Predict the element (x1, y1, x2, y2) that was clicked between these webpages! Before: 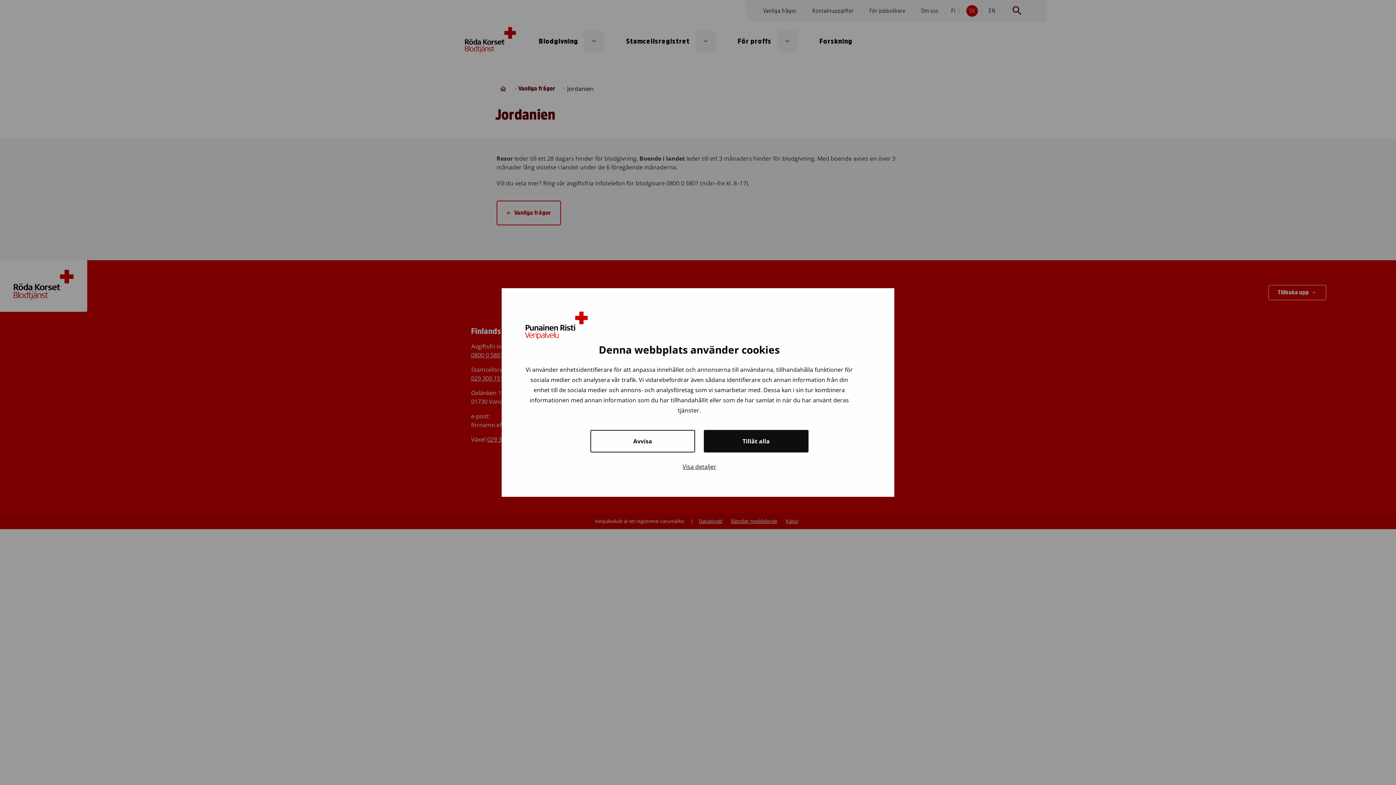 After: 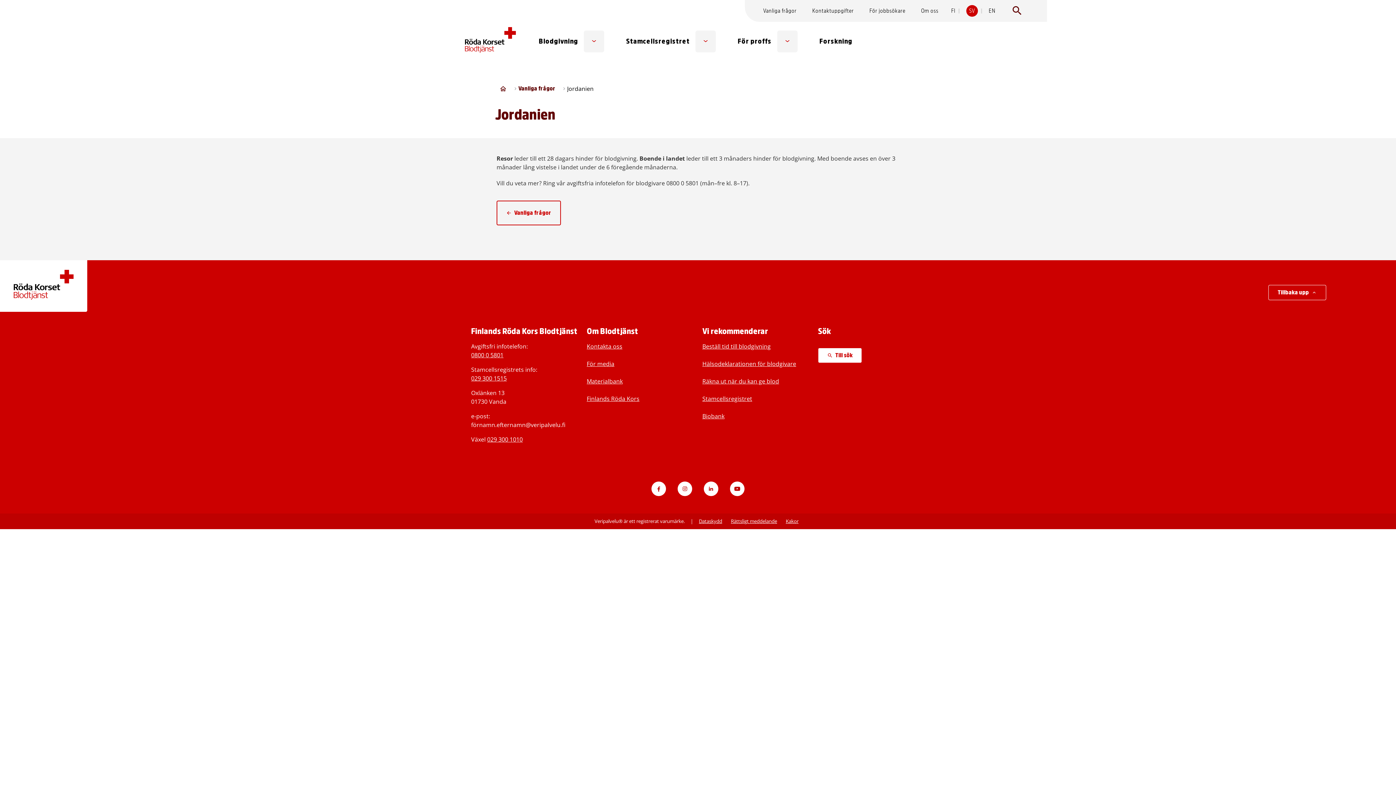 Action: bbox: (704, 430, 808, 452) label: Tillåt alla